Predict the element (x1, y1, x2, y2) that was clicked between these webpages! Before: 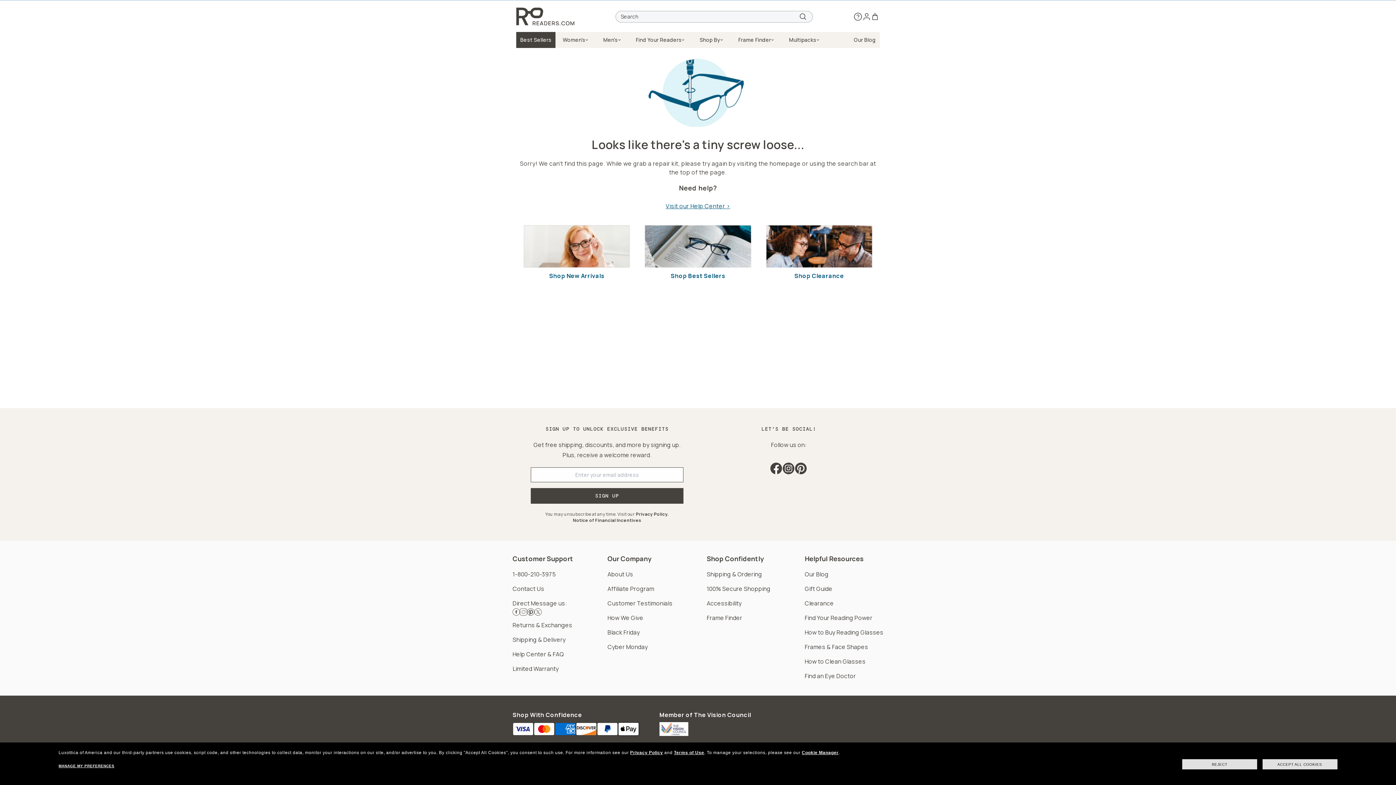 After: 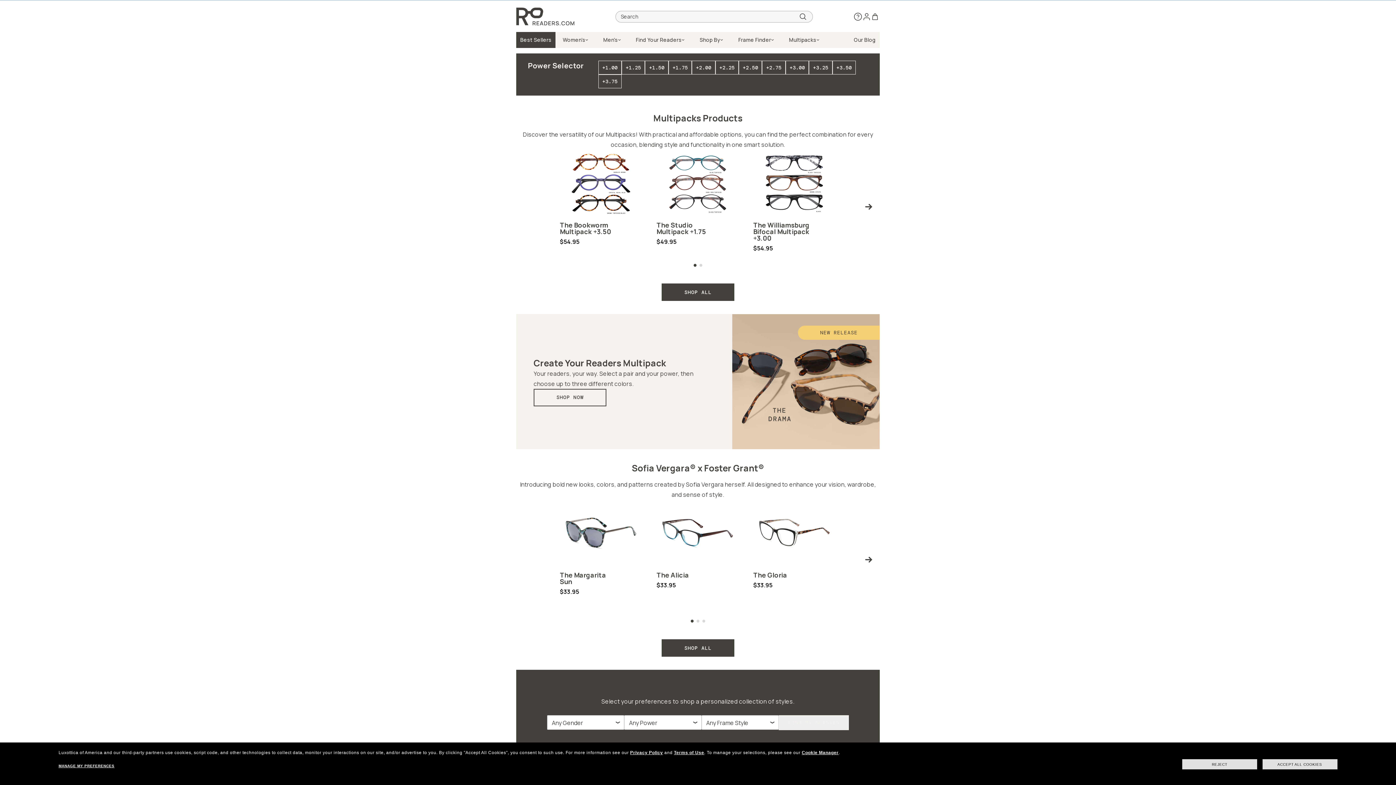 Action: bbox: (516, 7, 574, 25)